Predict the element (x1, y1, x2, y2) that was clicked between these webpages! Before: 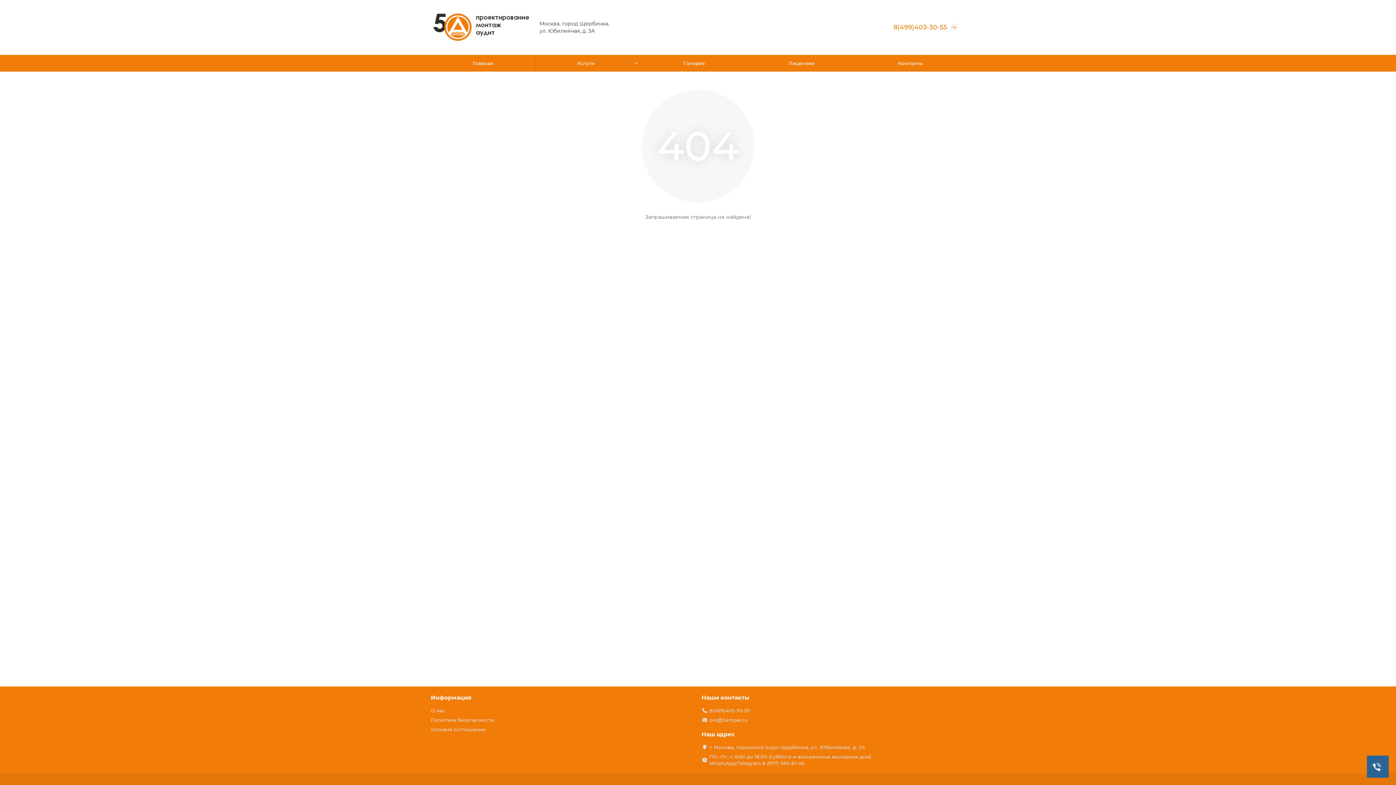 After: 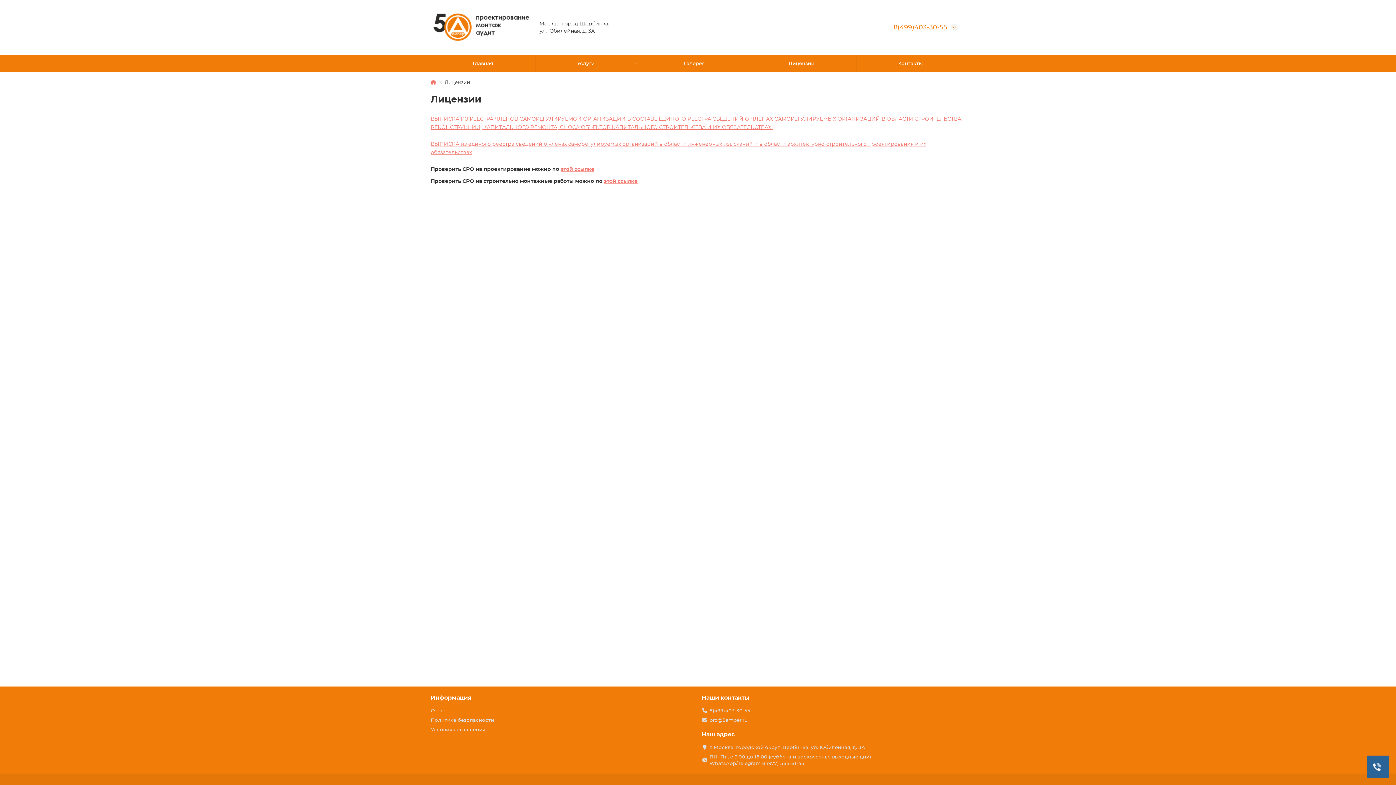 Action: bbox: (746, 54, 856, 71) label: Лицензии